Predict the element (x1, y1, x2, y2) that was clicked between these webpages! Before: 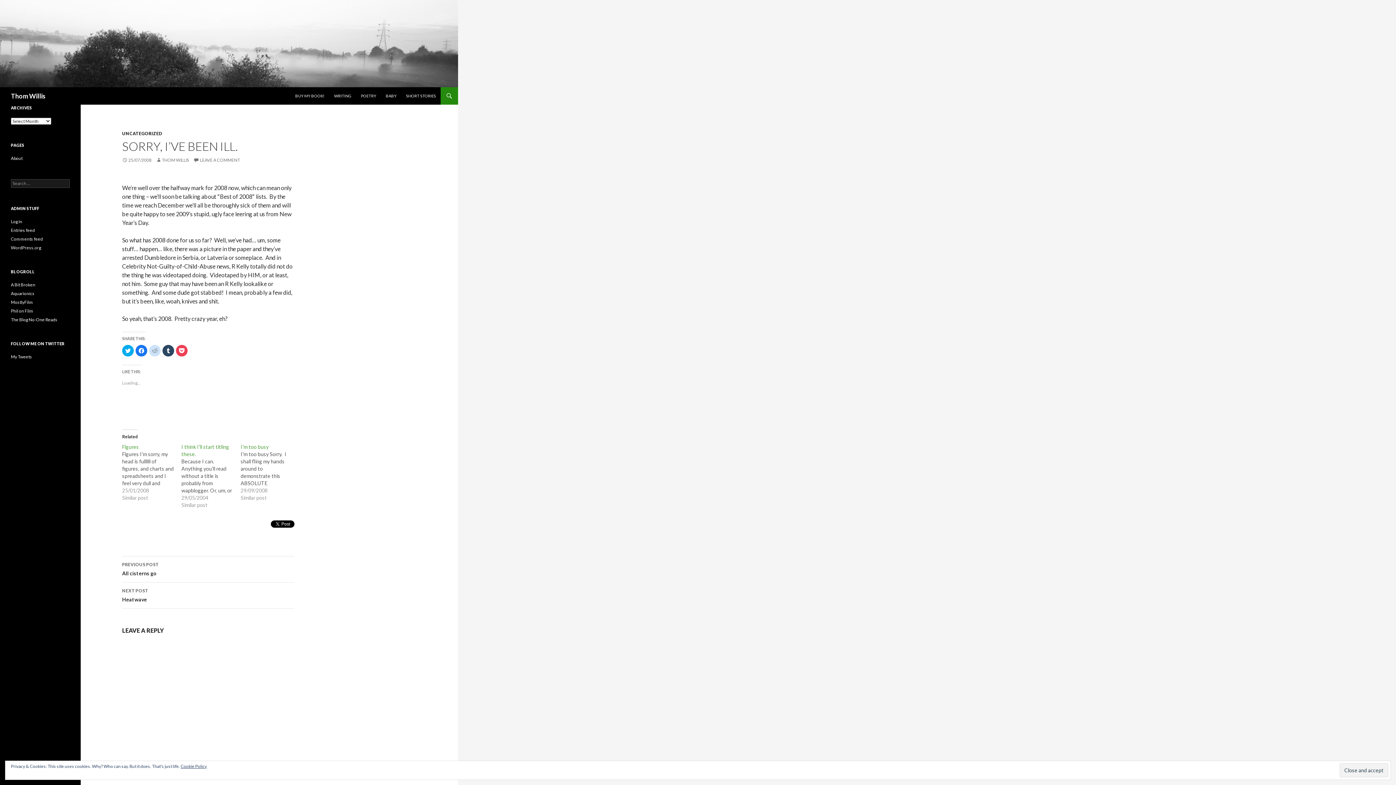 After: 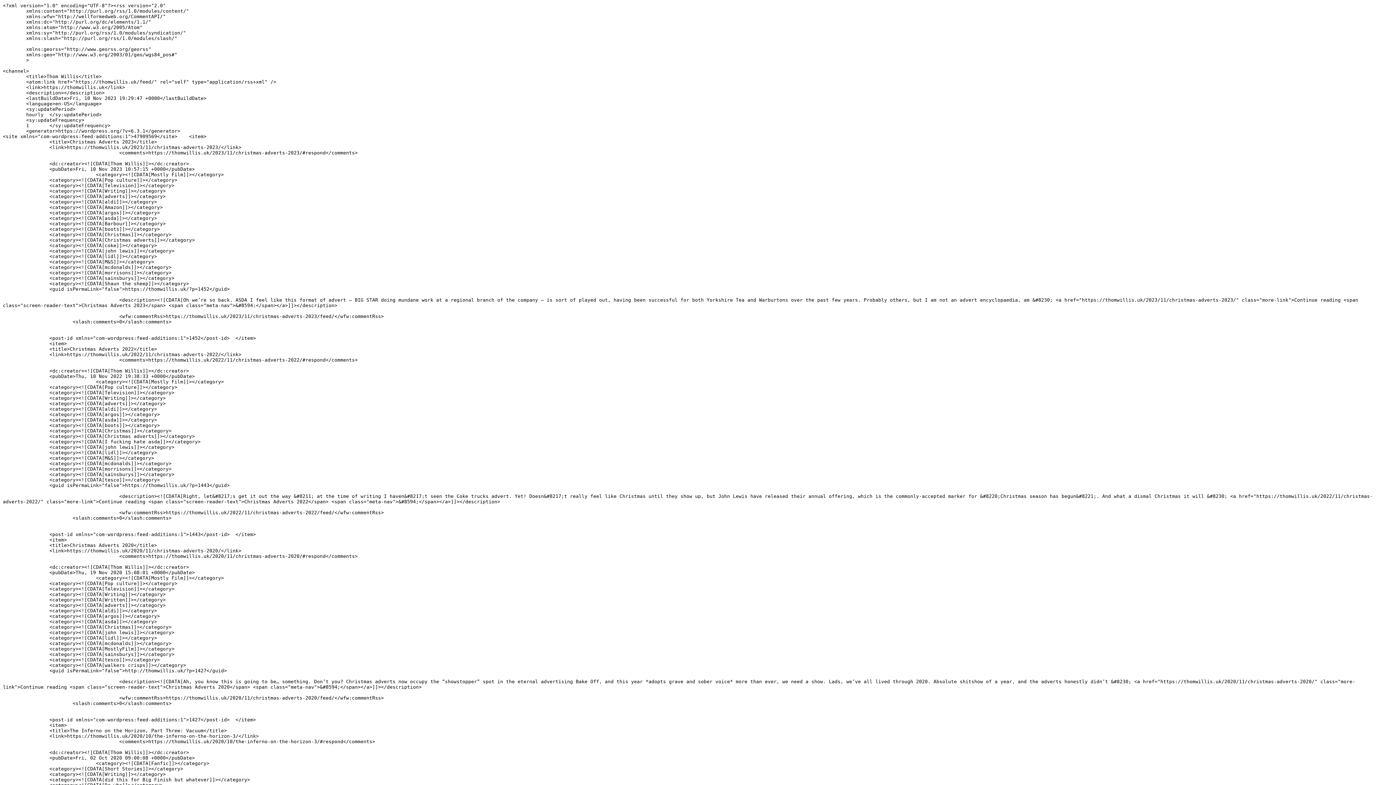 Action: label: Entries feed bbox: (10, 227, 34, 233)